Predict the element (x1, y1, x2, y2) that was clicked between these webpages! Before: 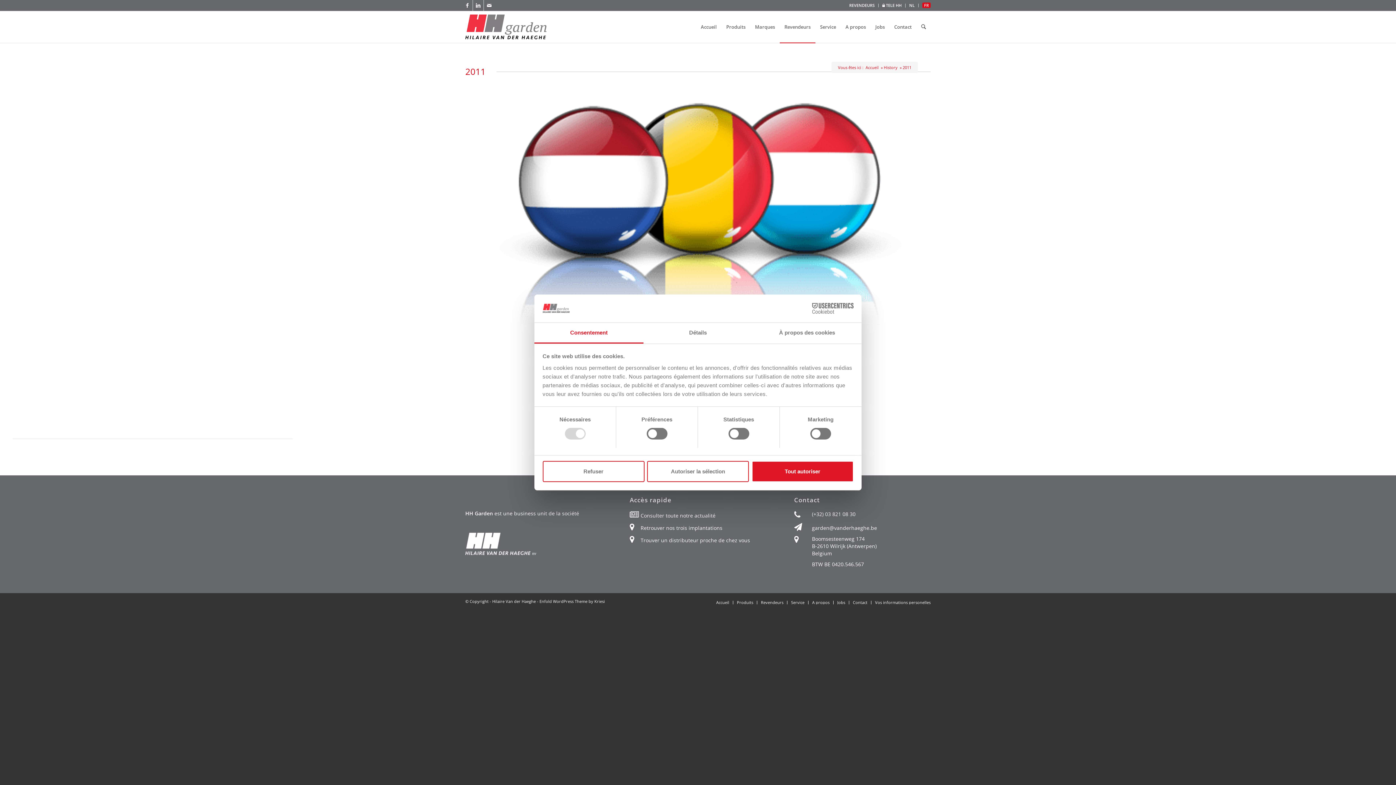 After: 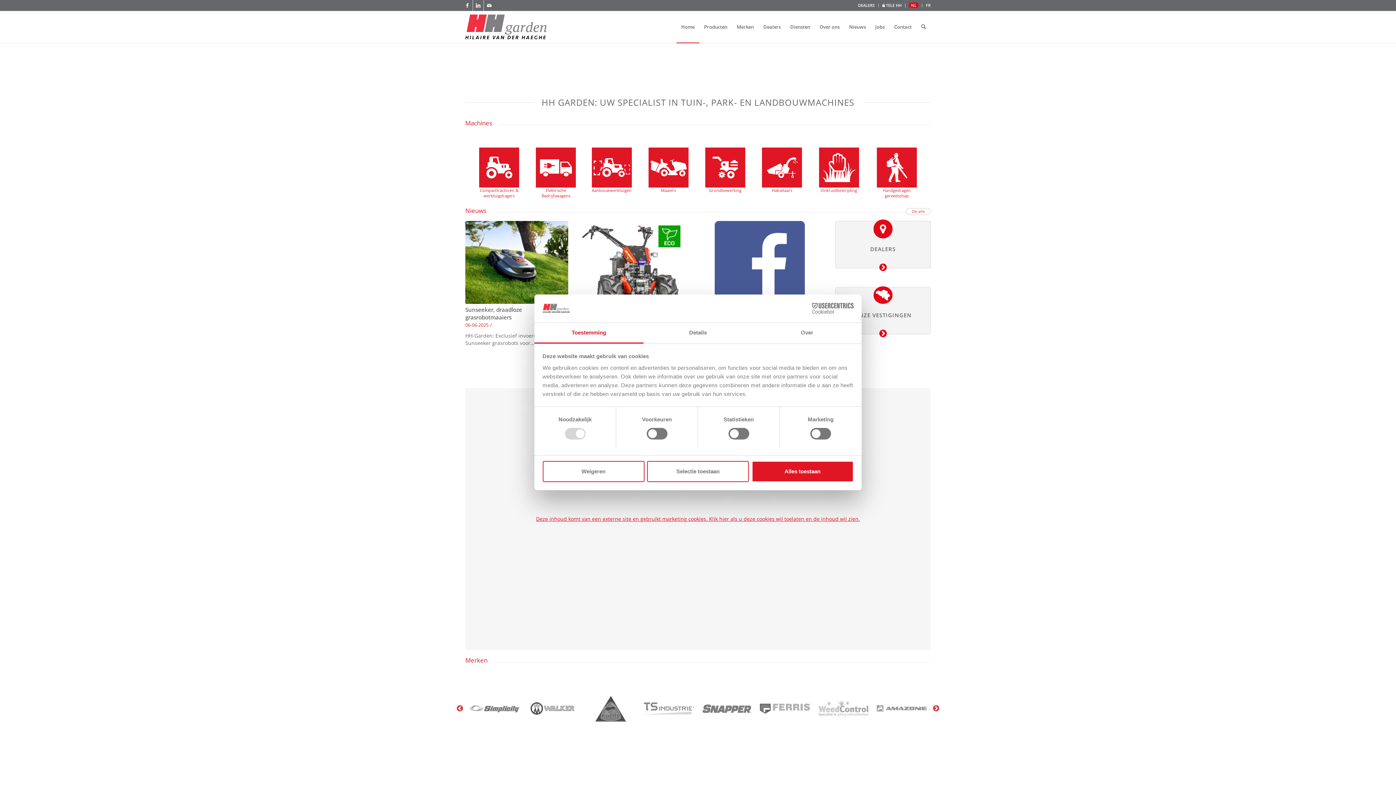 Action: label: NL bbox: (909, 0, 914, 10)